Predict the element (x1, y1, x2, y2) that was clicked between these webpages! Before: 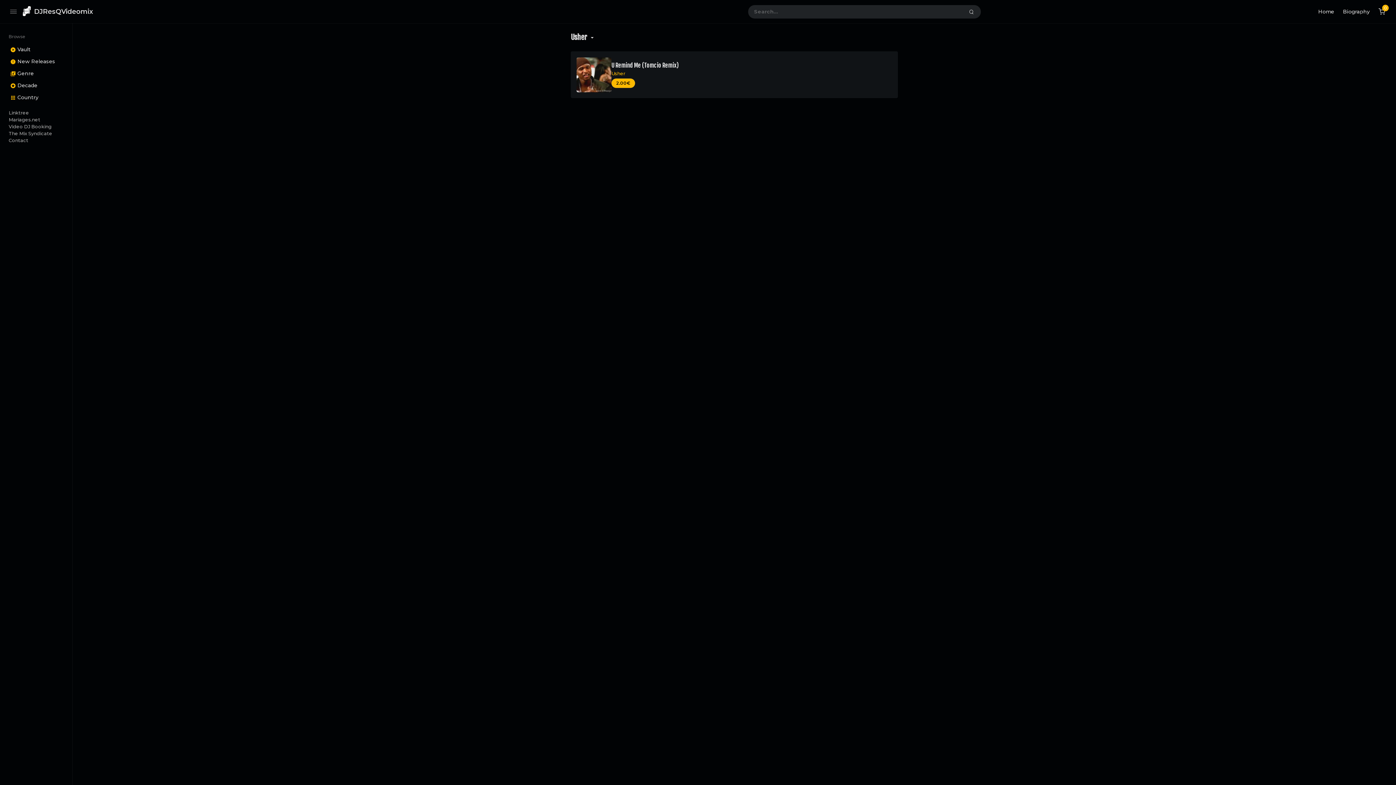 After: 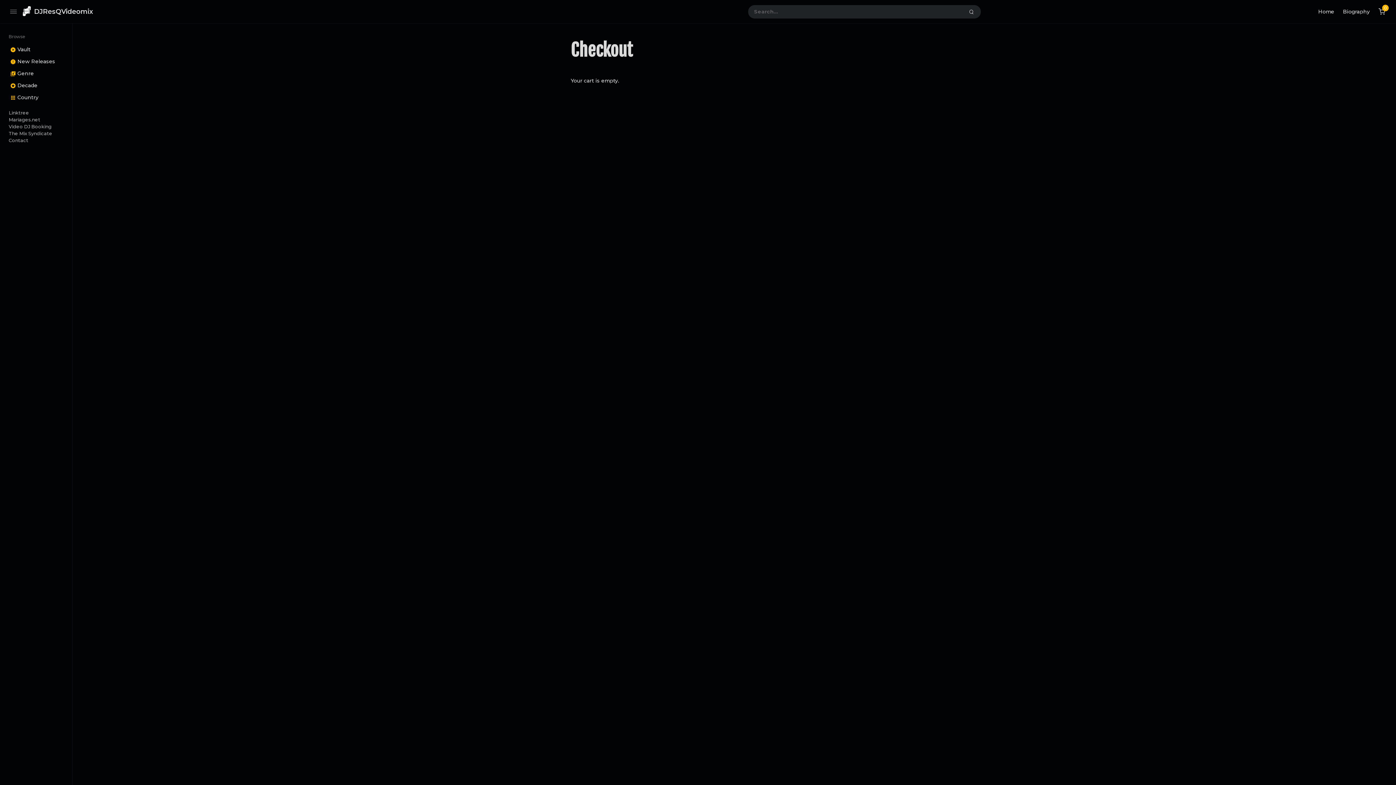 Action: label: 0 bbox: (1374, 6, 1390, 17)